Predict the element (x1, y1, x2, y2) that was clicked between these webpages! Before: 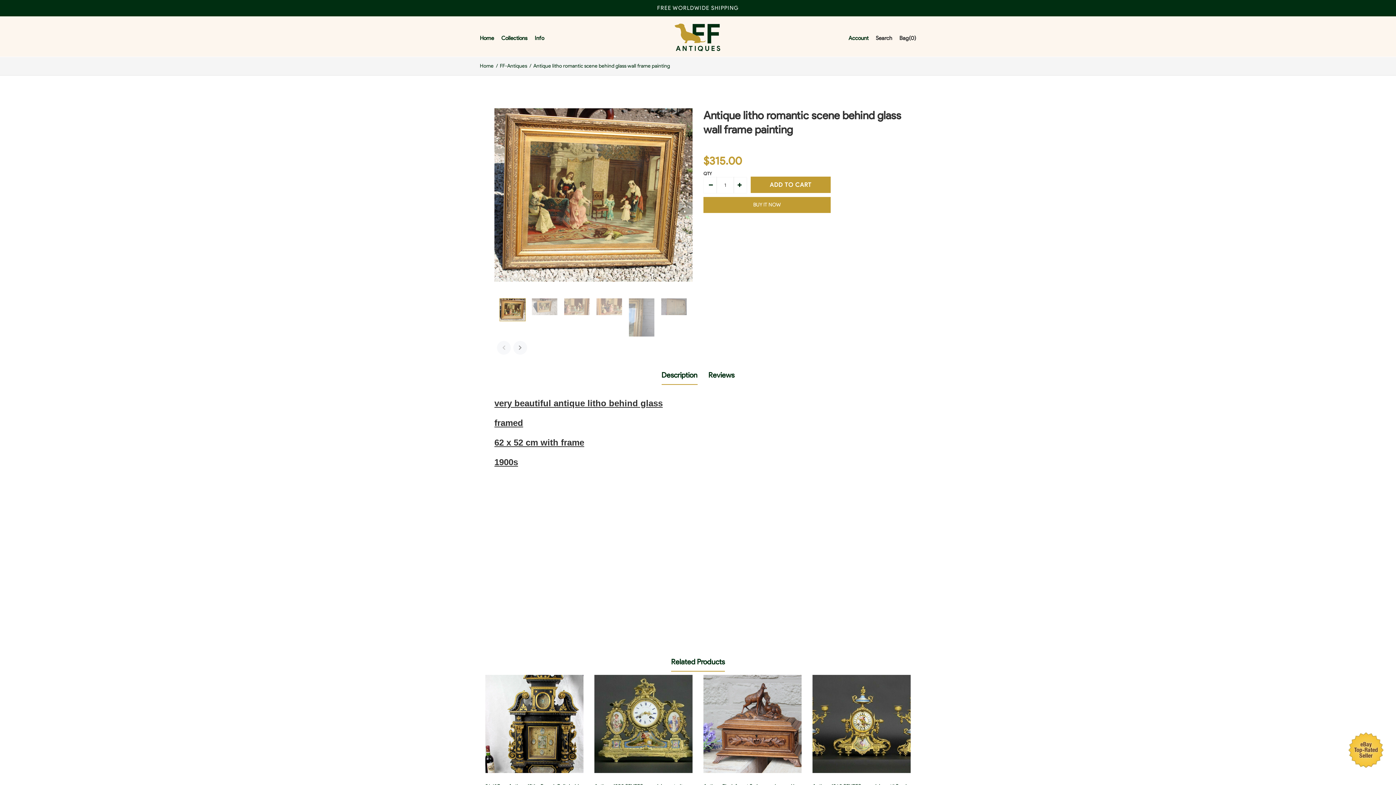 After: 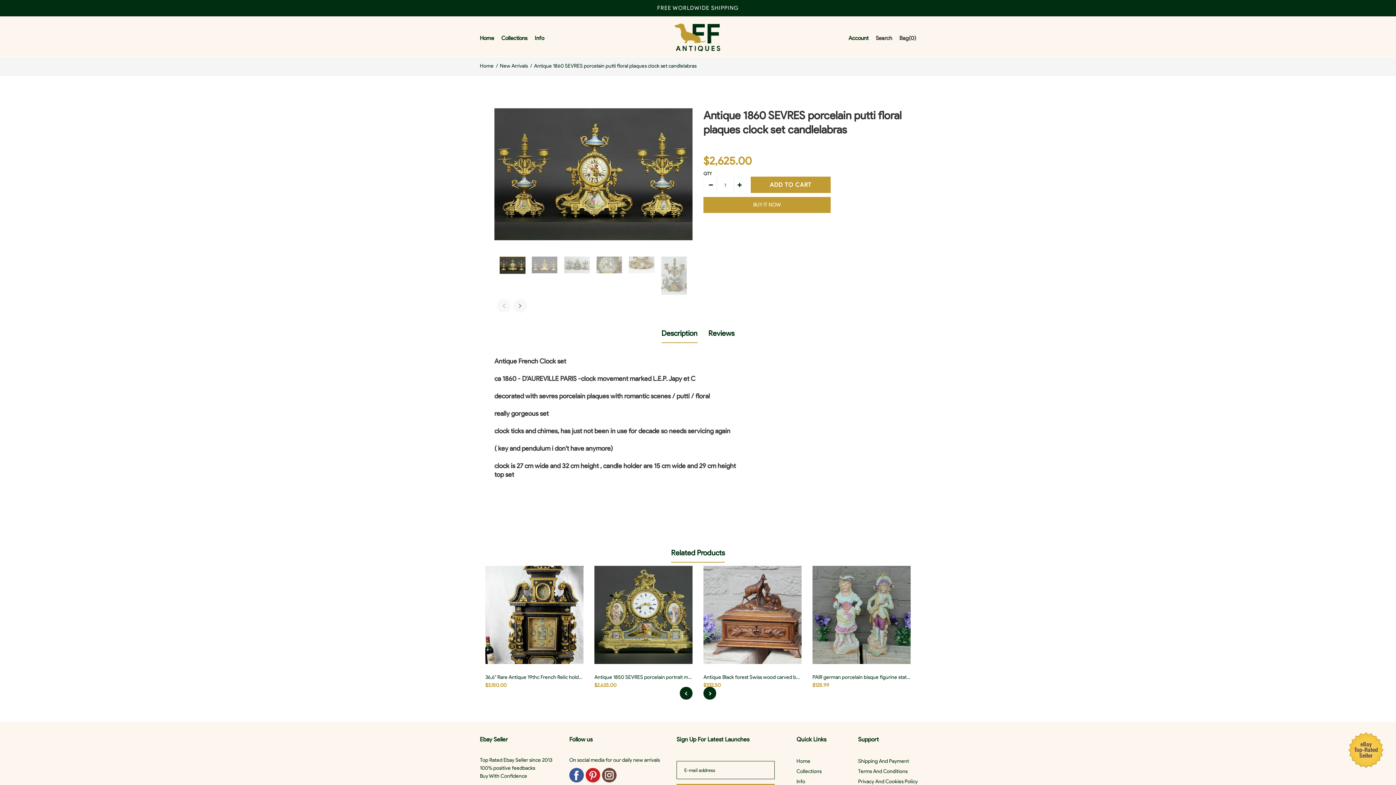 Action: bbox: (812, 675, 910, 773)